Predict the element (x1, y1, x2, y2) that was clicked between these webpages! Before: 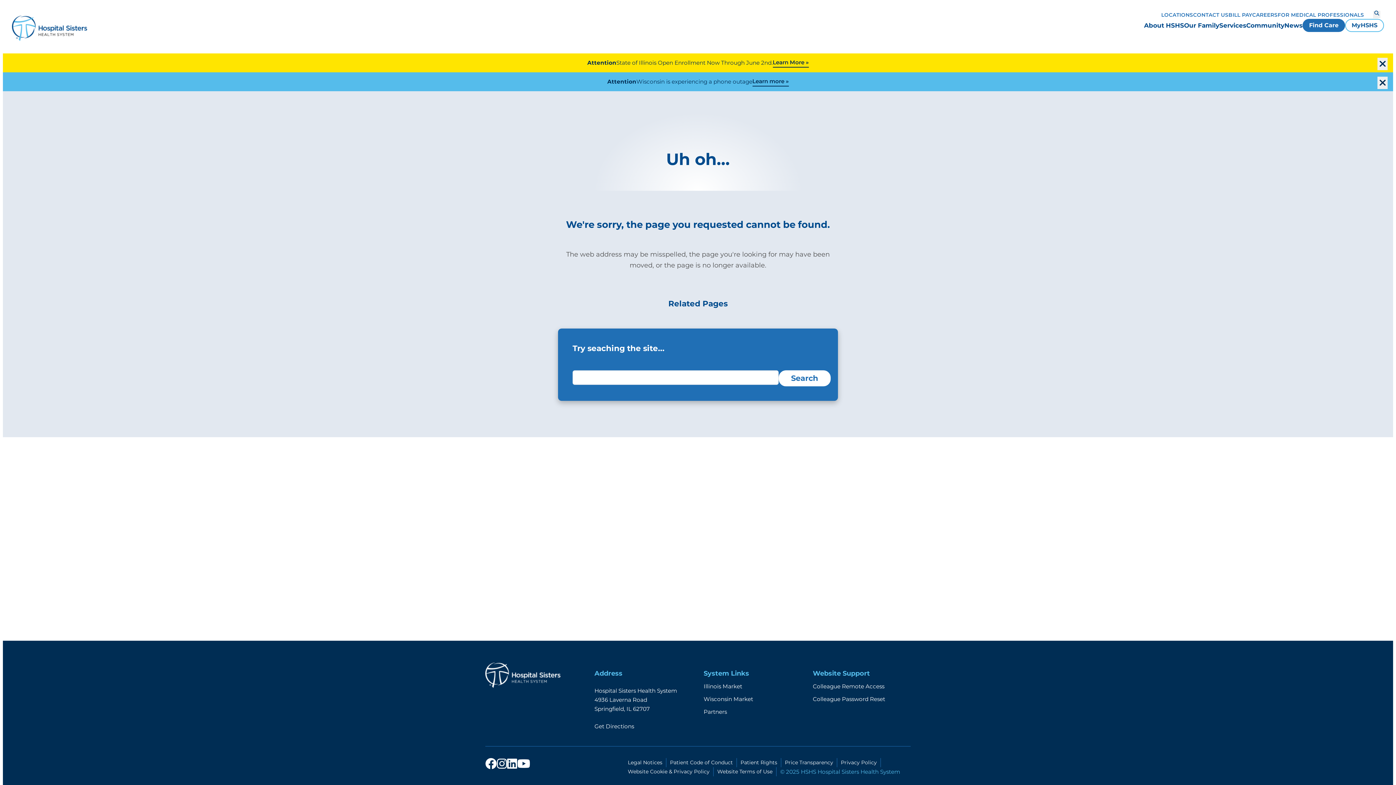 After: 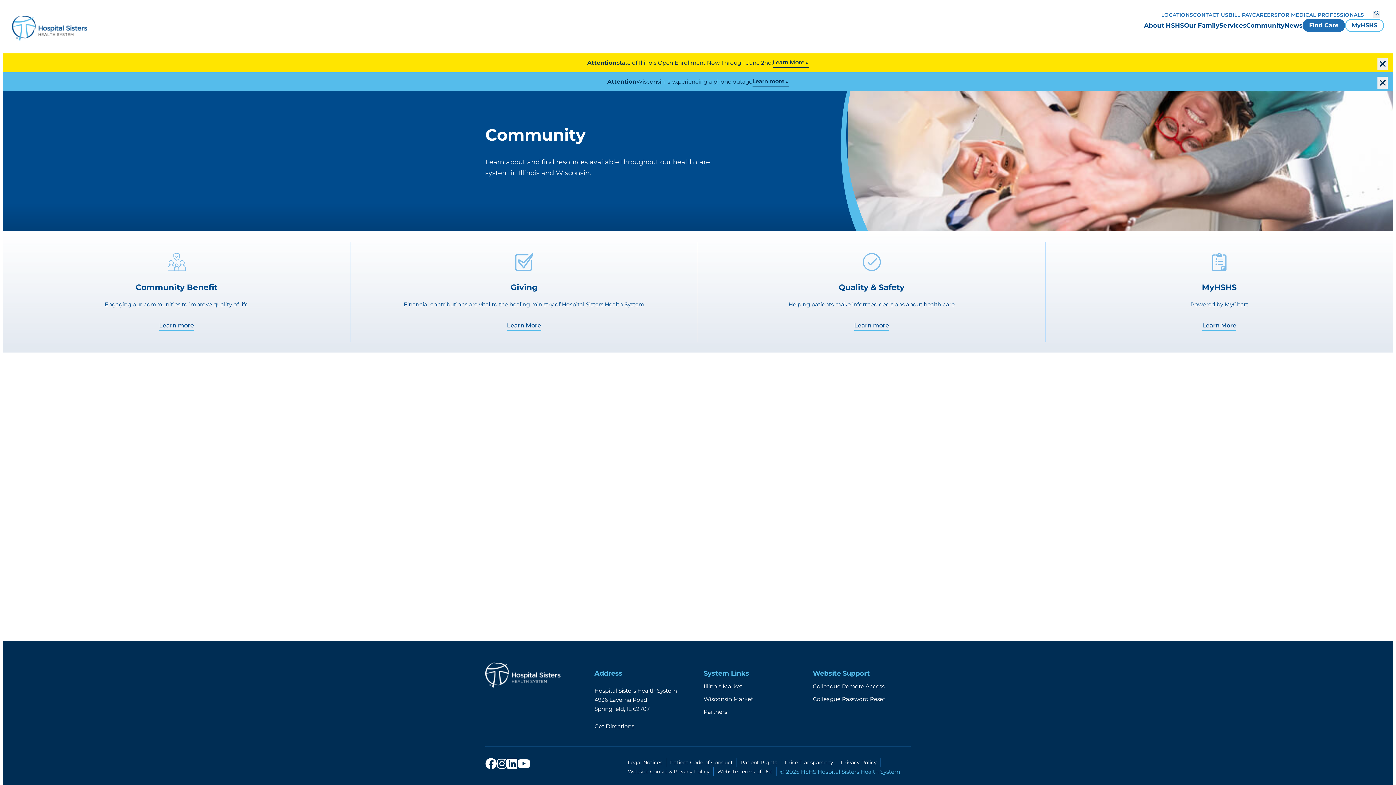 Action: bbox: (1246, 20, 1284, 31) label: Community